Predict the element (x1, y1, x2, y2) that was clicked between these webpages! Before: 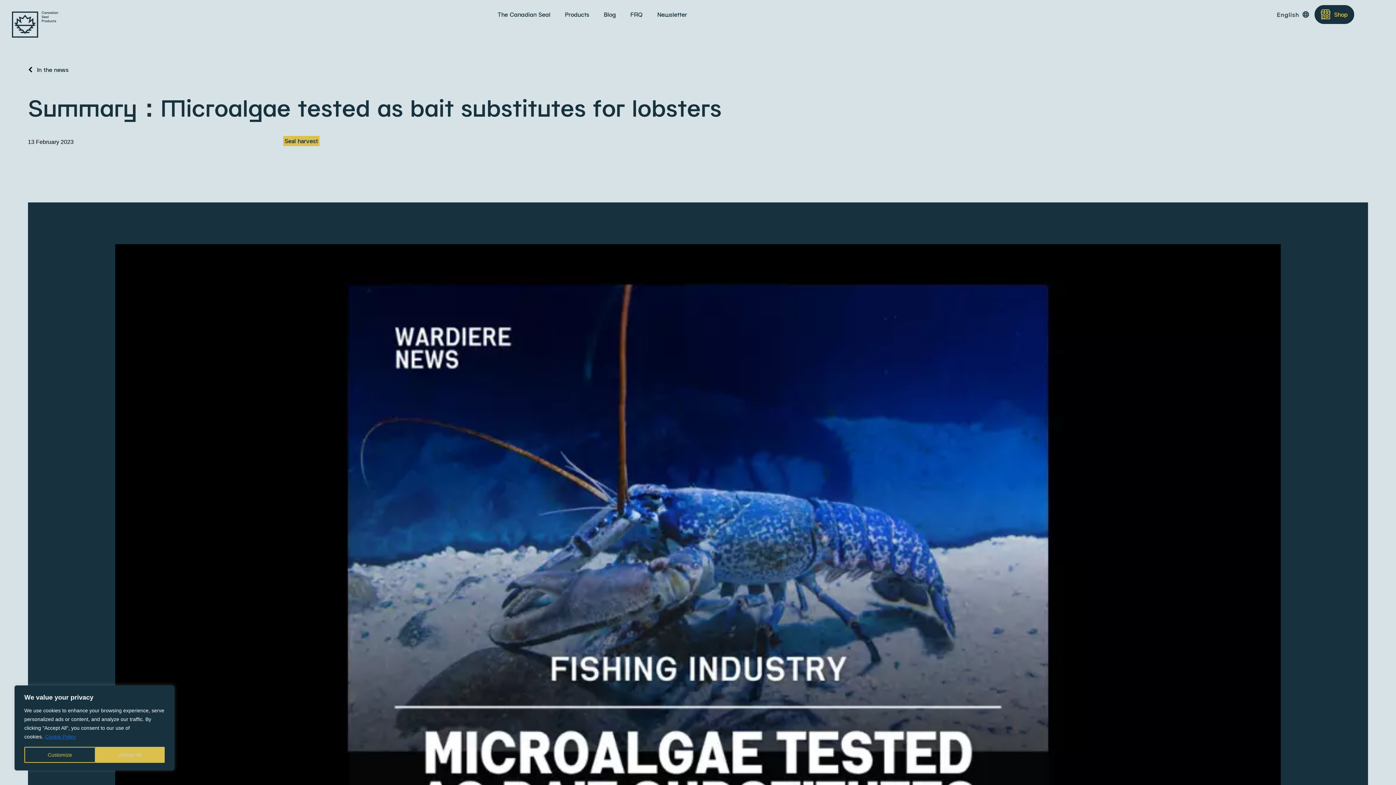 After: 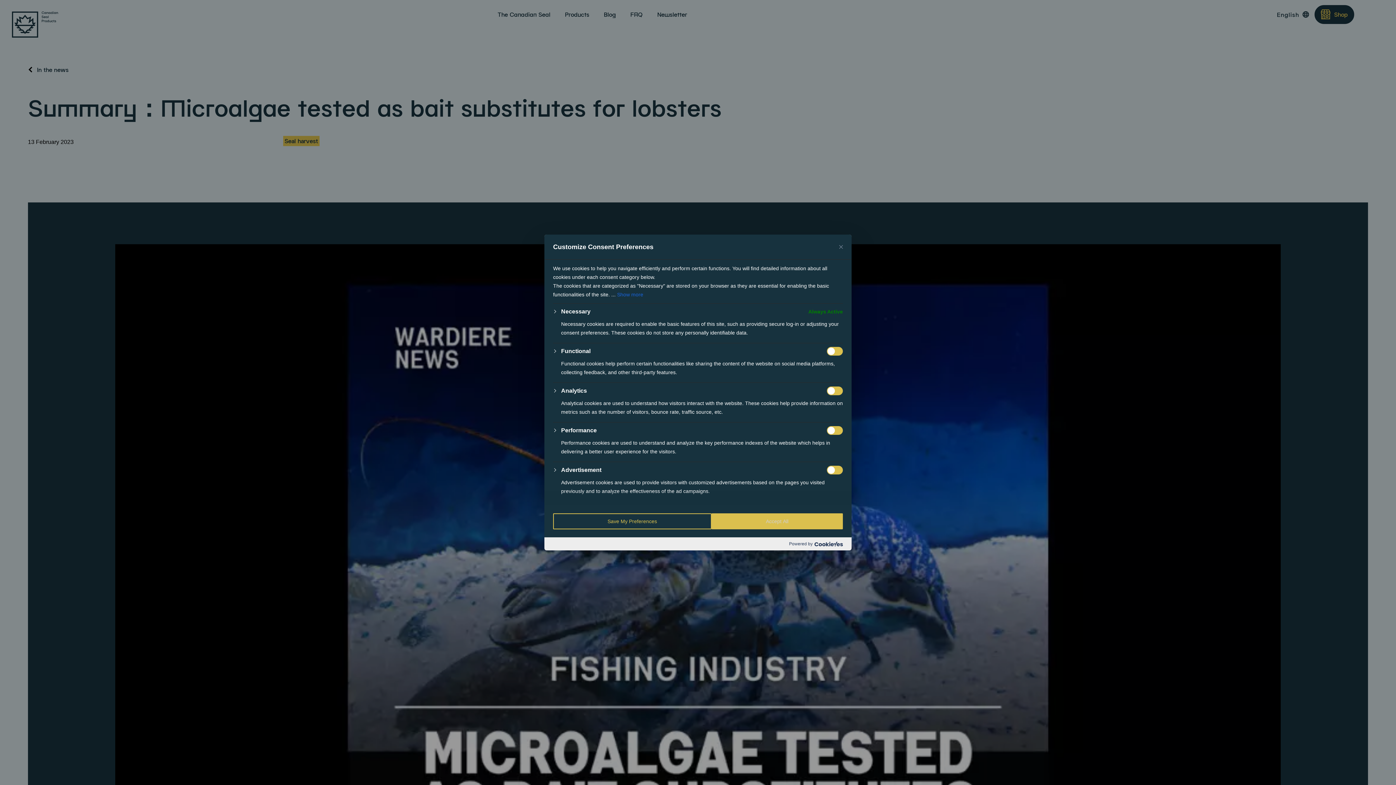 Action: bbox: (24, 747, 95, 763) label: Customize